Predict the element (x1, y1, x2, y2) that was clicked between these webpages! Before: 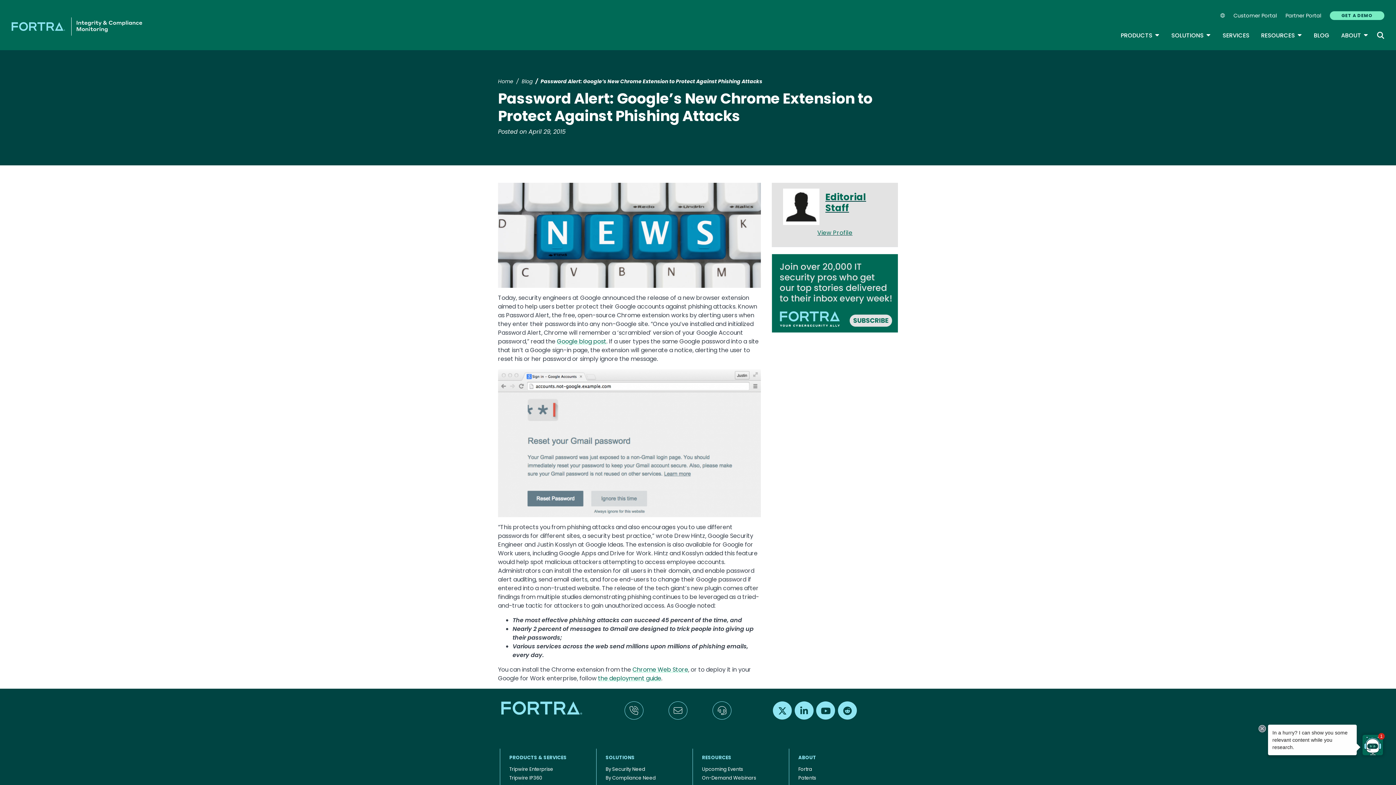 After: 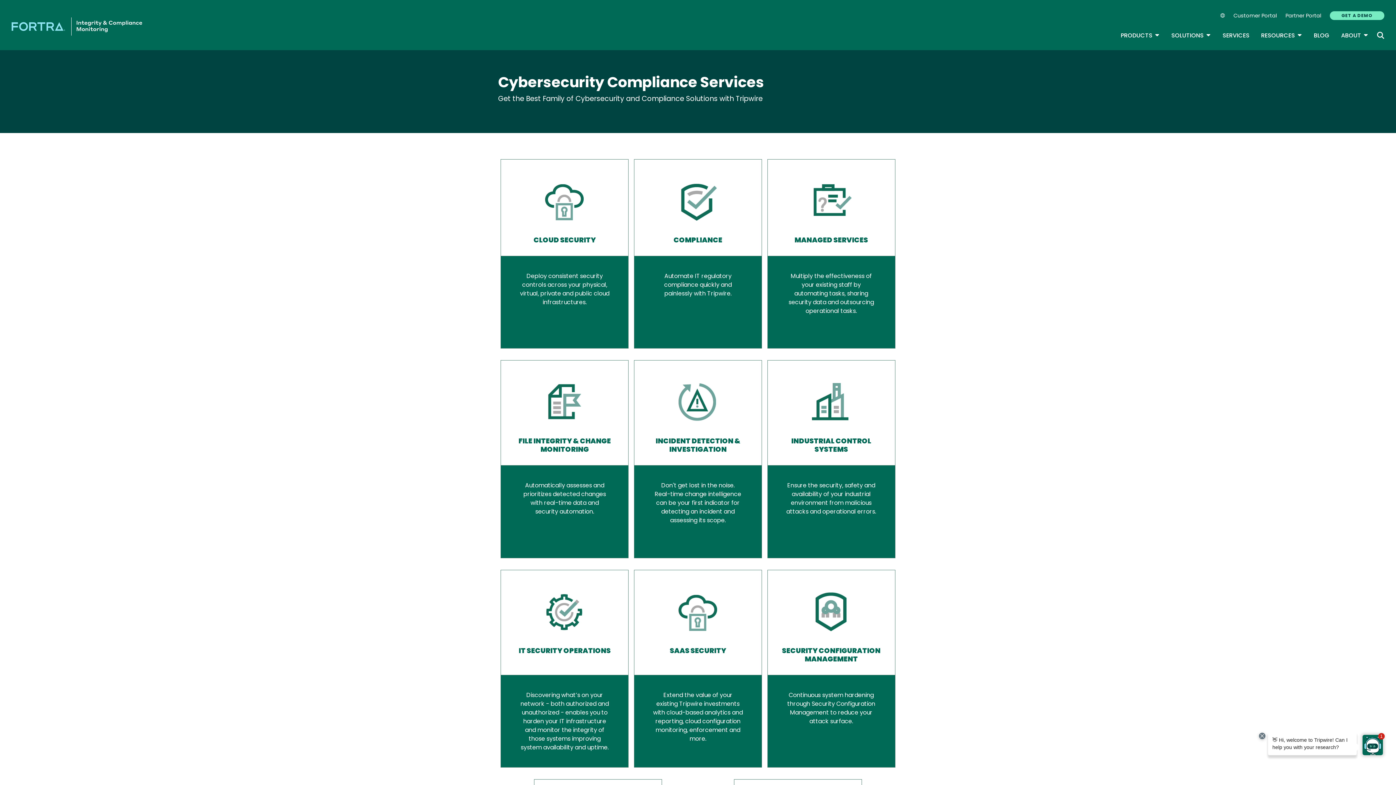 Action: bbox: (604, 765, 647, 774) label: By Security Need